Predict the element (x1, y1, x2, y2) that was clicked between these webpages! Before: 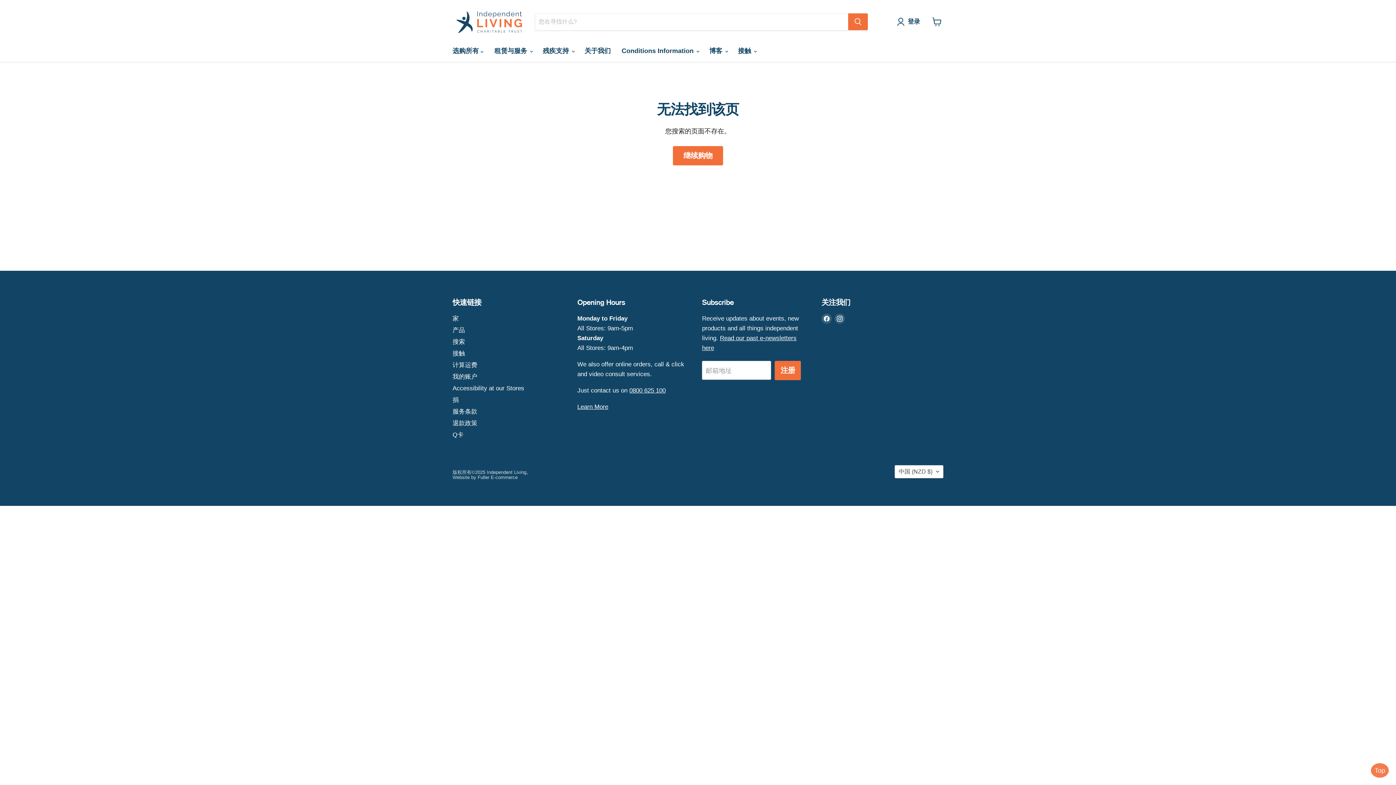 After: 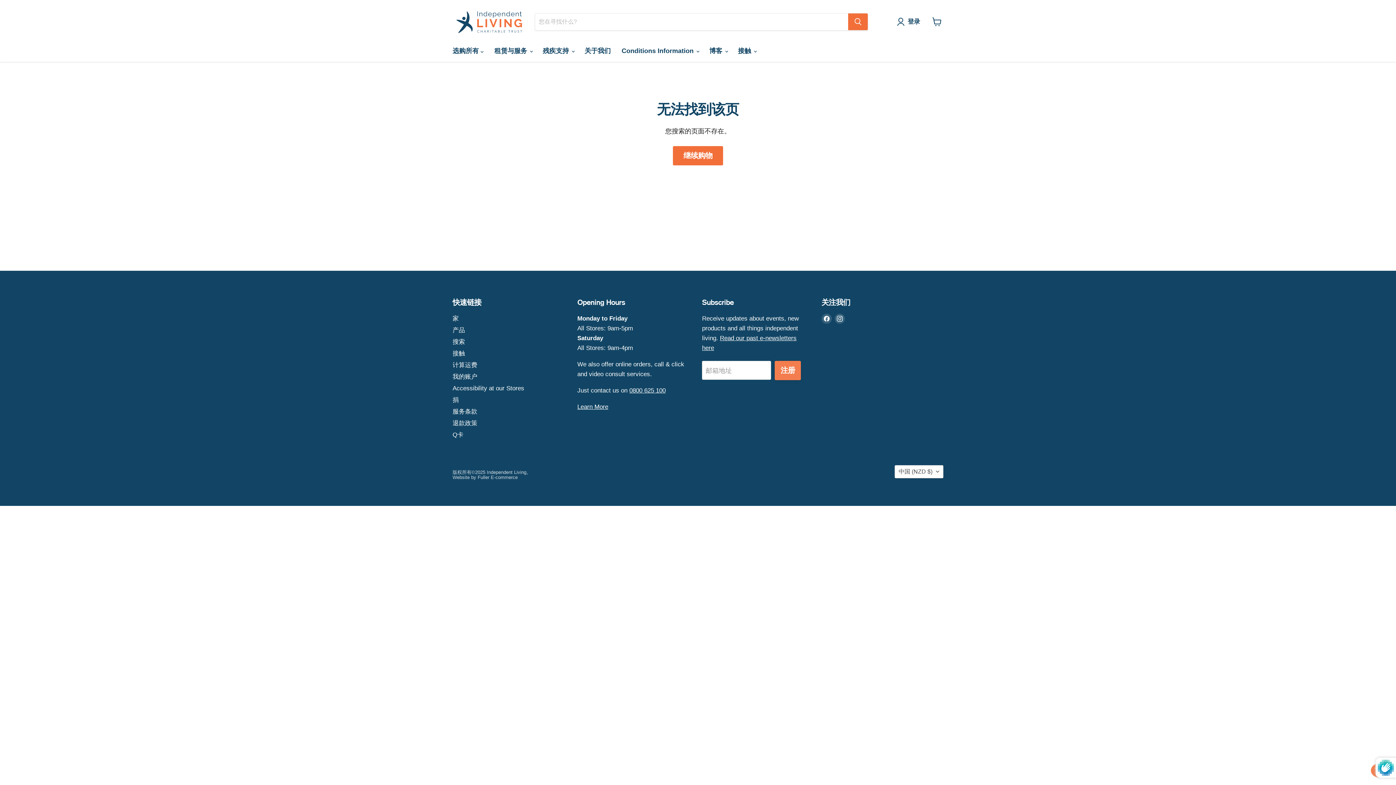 Action: bbox: (775, 361, 801, 380) label: 注册